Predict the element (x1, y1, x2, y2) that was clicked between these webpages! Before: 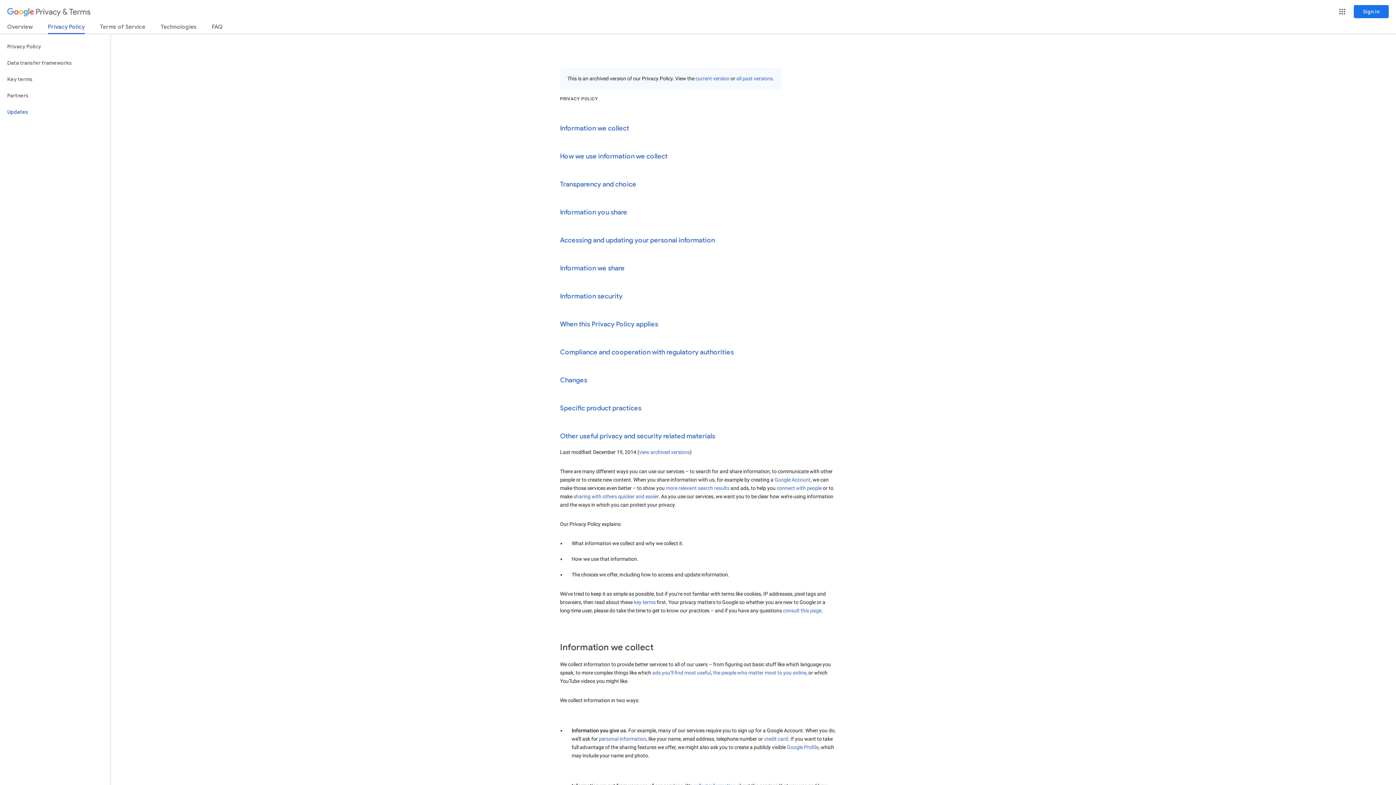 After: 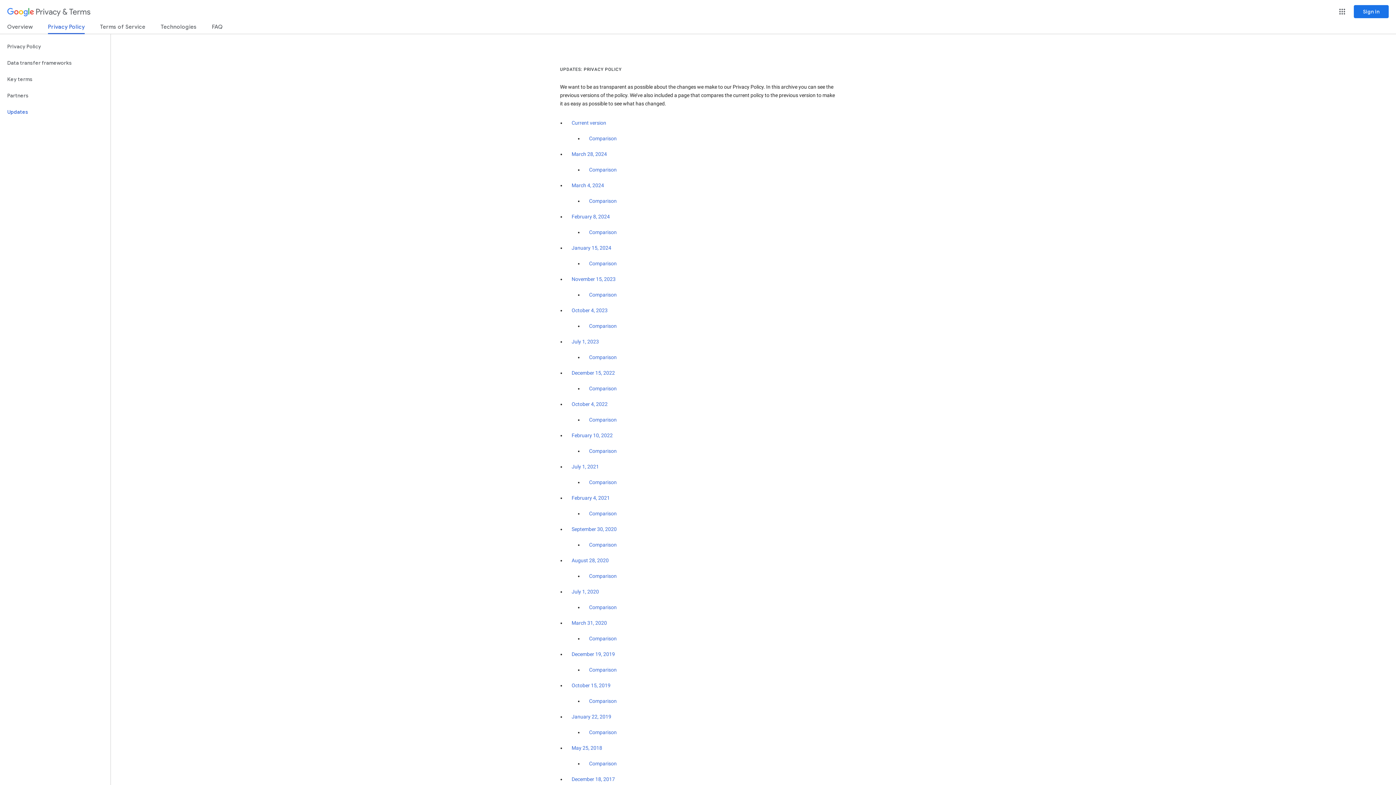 Action: bbox: (639, 449, 690, 455) label: view archived versions